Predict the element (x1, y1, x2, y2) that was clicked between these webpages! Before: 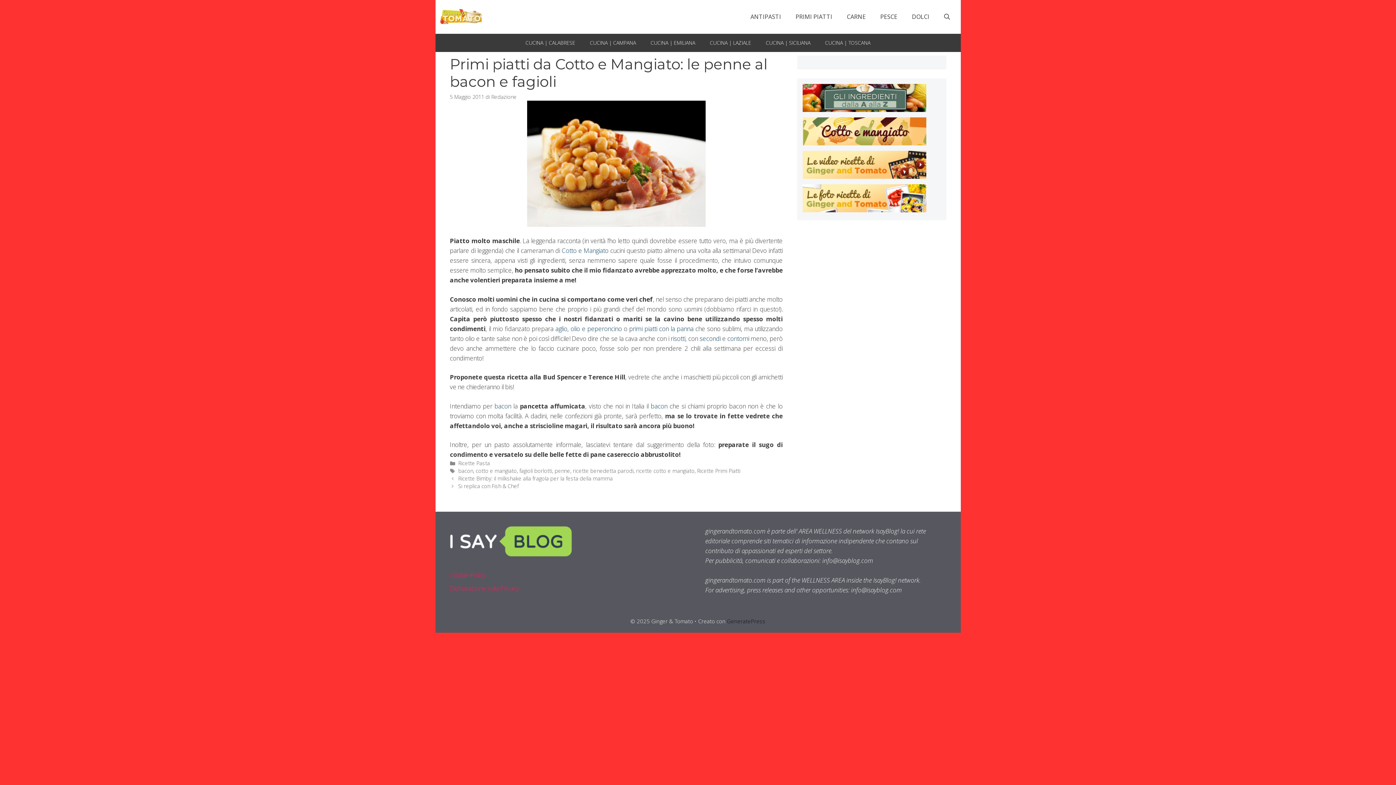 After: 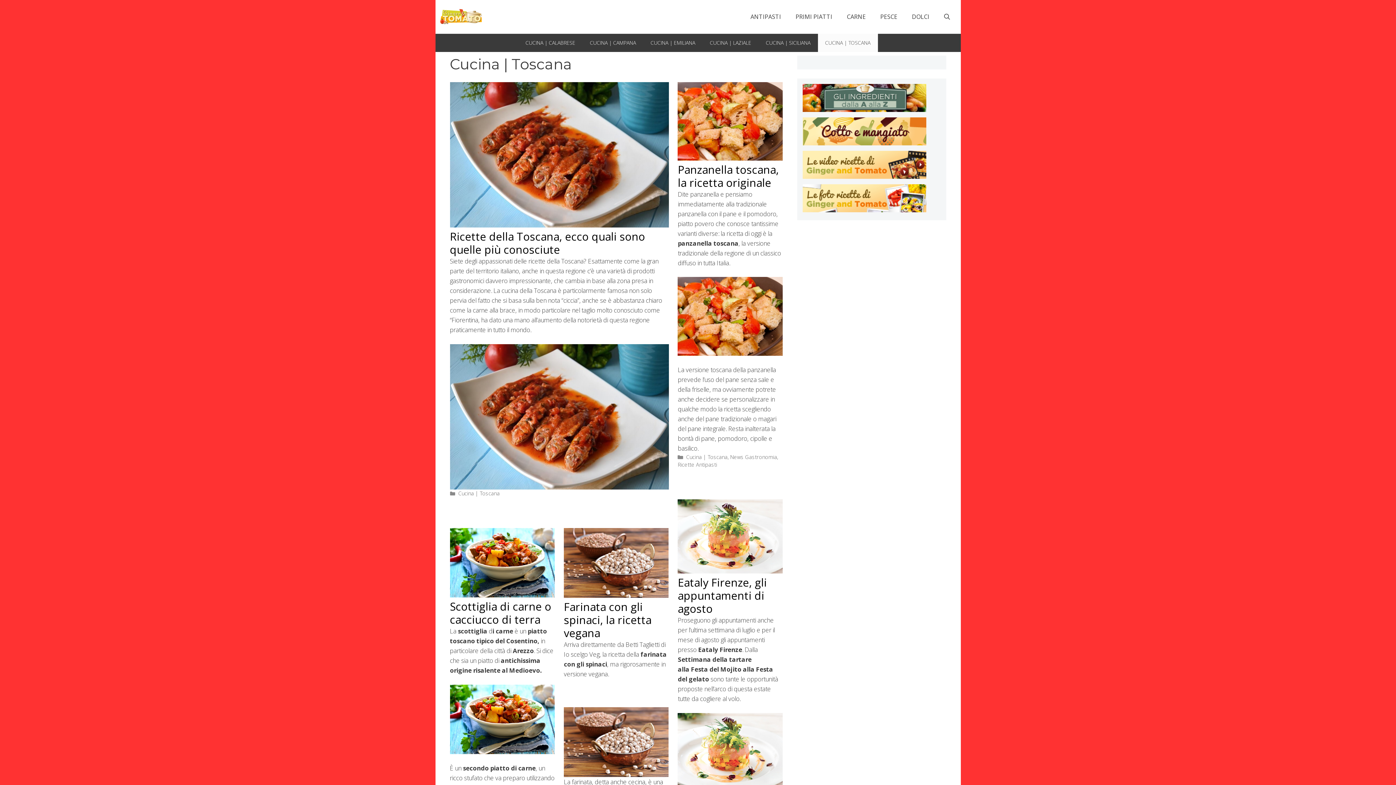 Action: bbox: (818, 33, 878, 51) label: CUCINA | TOSCANA